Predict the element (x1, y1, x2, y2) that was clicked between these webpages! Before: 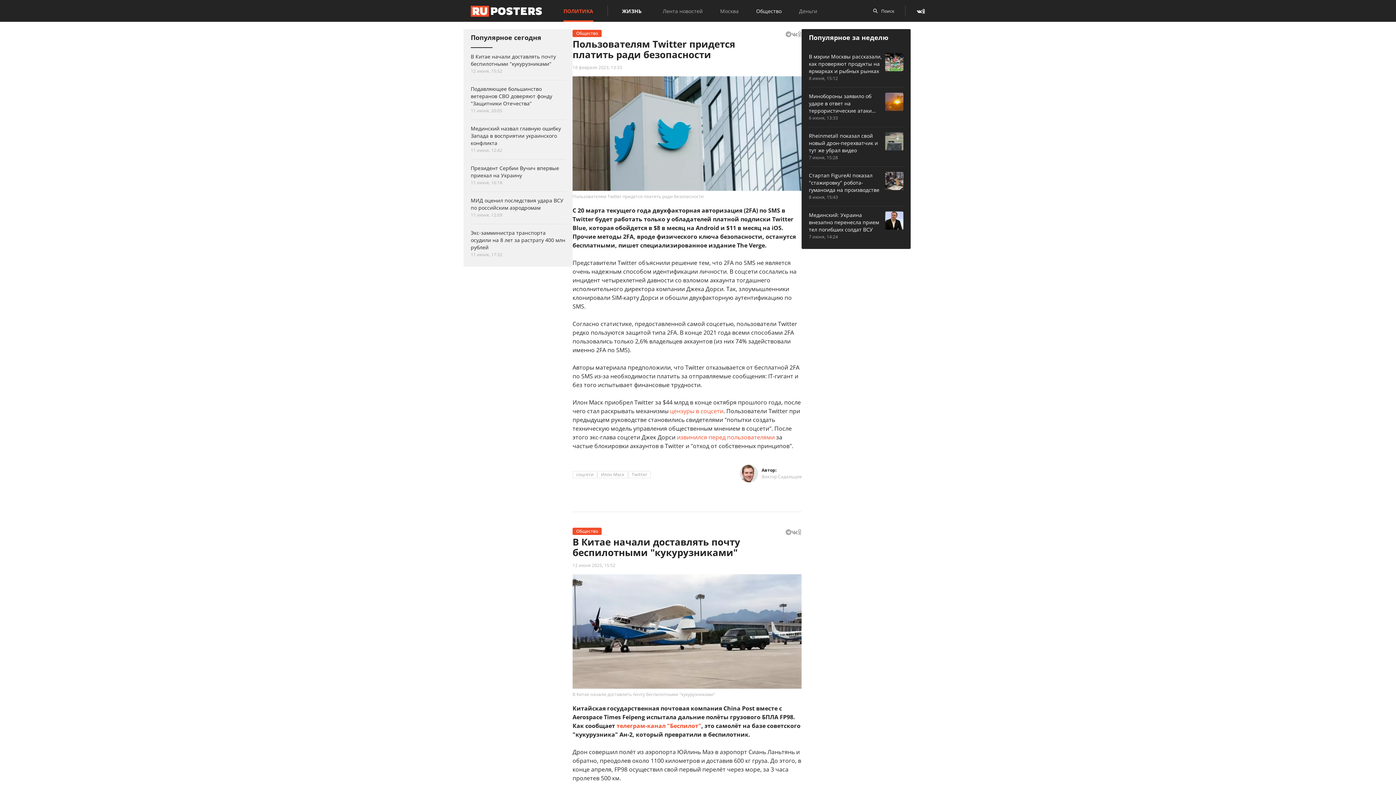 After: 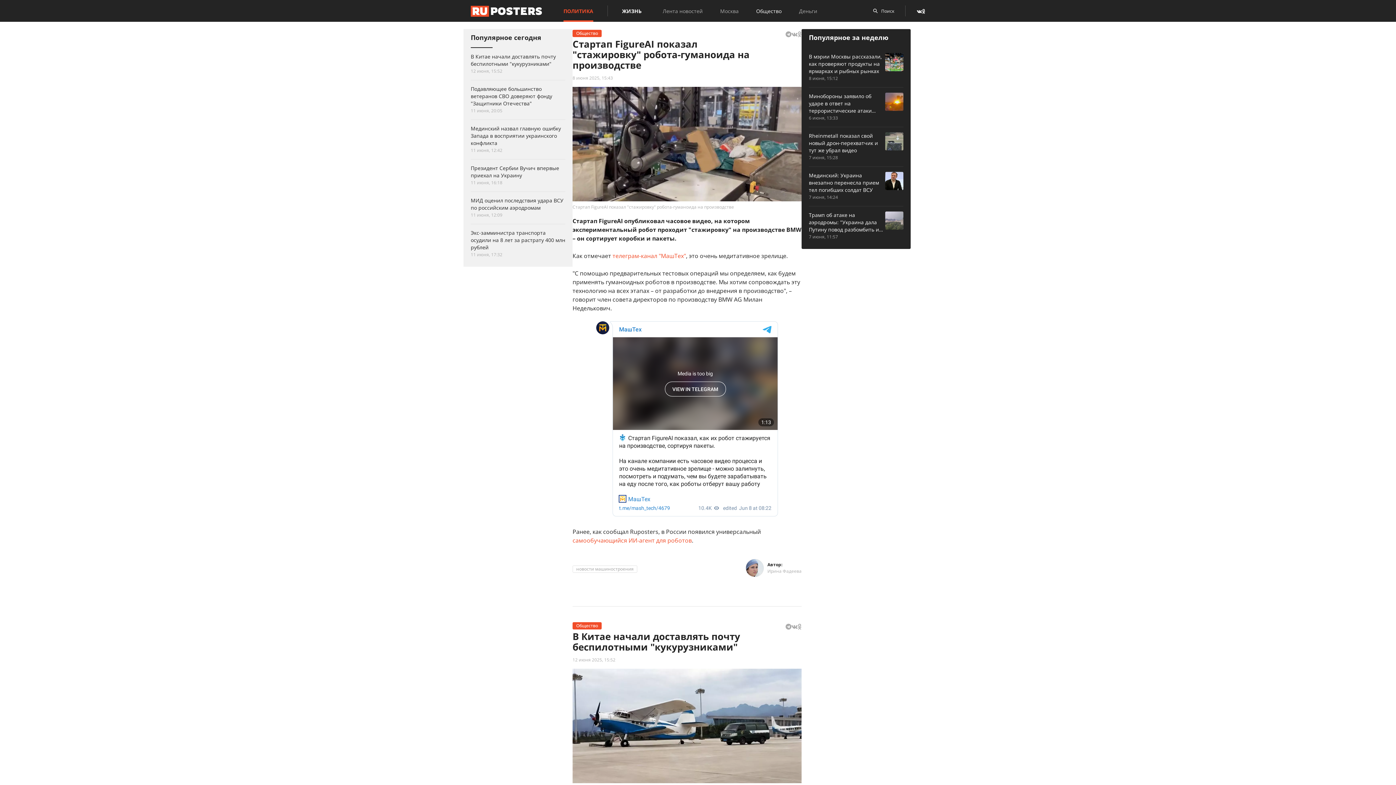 Action: label: Стартап FigureAI показал "стажировку" робота-гуманоида на производстве
8 июня, 15:43 bbox: (809, 172, 903, 201)